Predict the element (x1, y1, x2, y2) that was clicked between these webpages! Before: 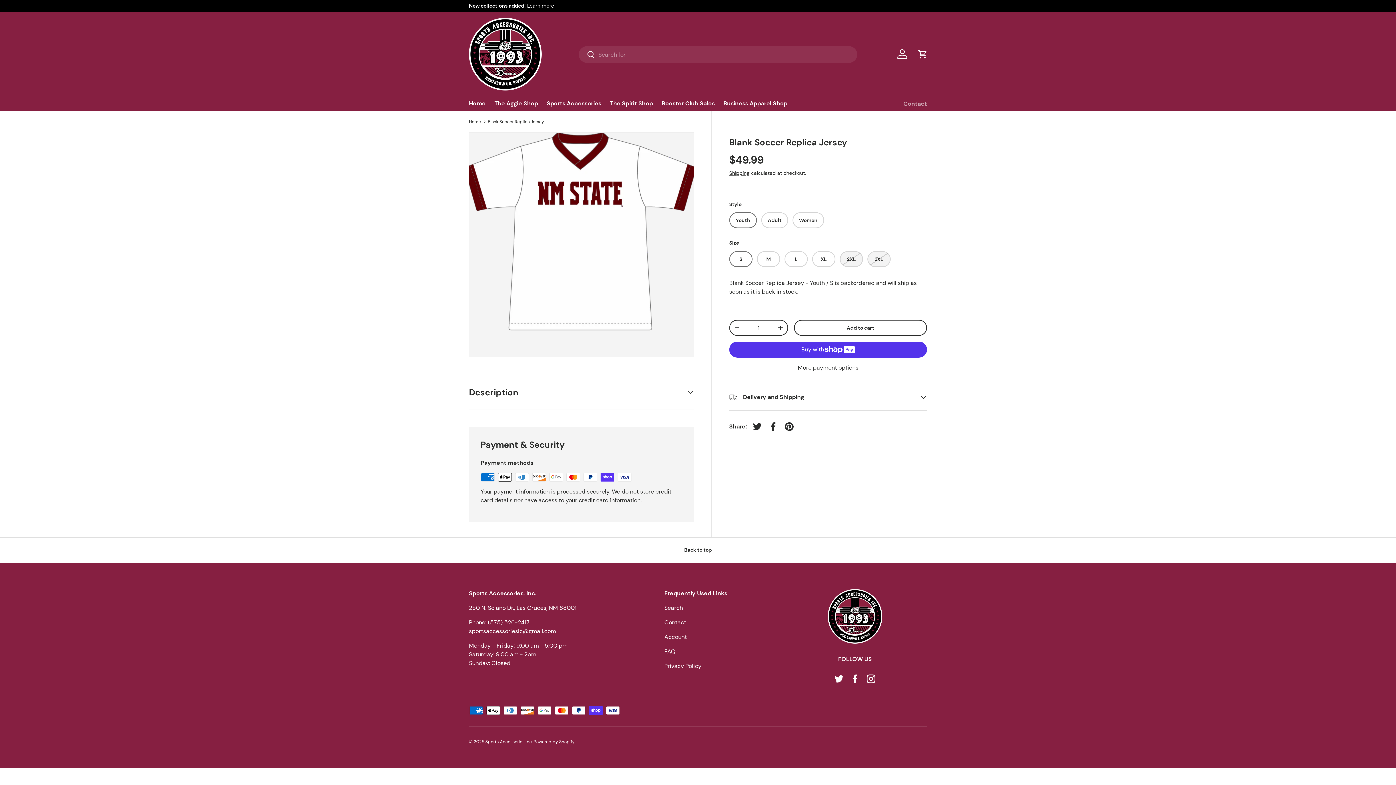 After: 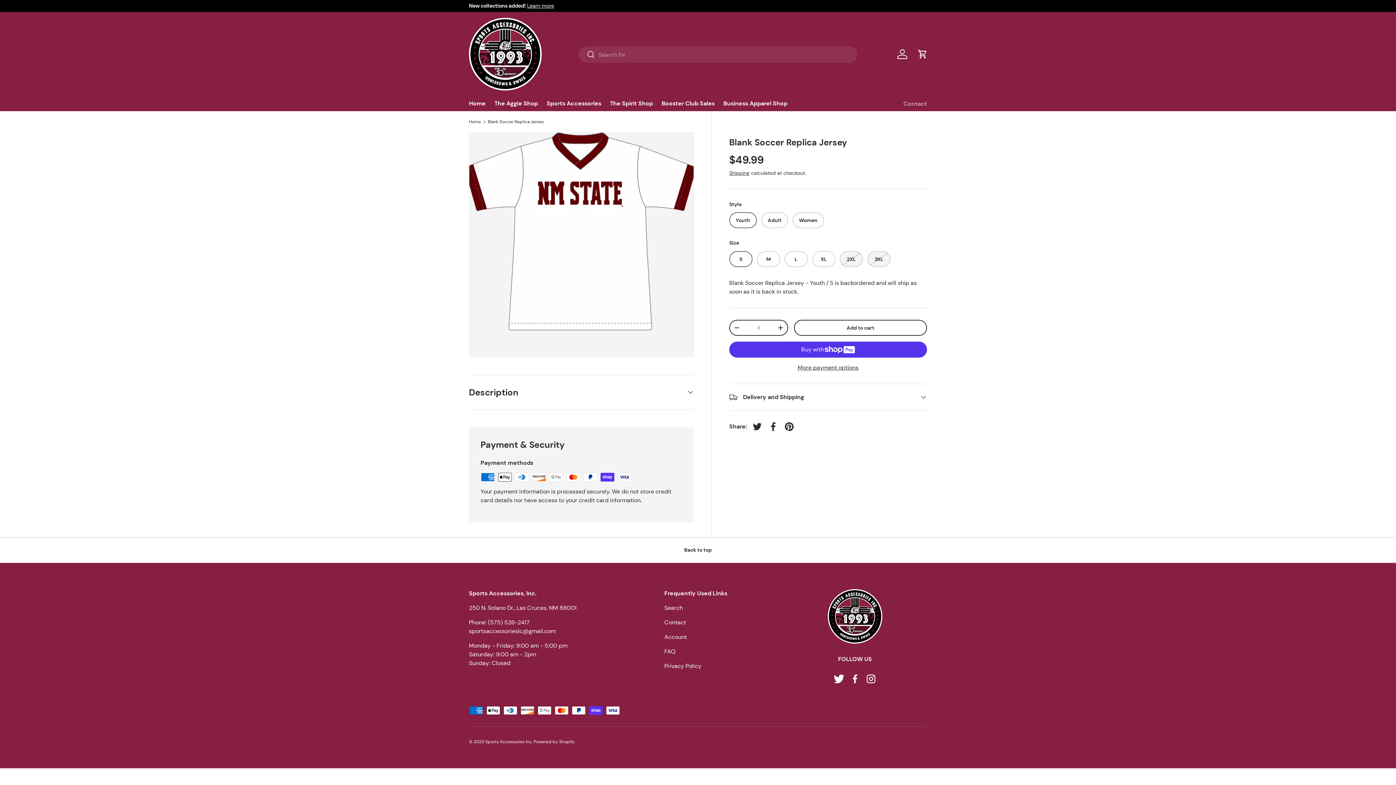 Action: label: Twitter bbox: (831, 671, 847, 687)